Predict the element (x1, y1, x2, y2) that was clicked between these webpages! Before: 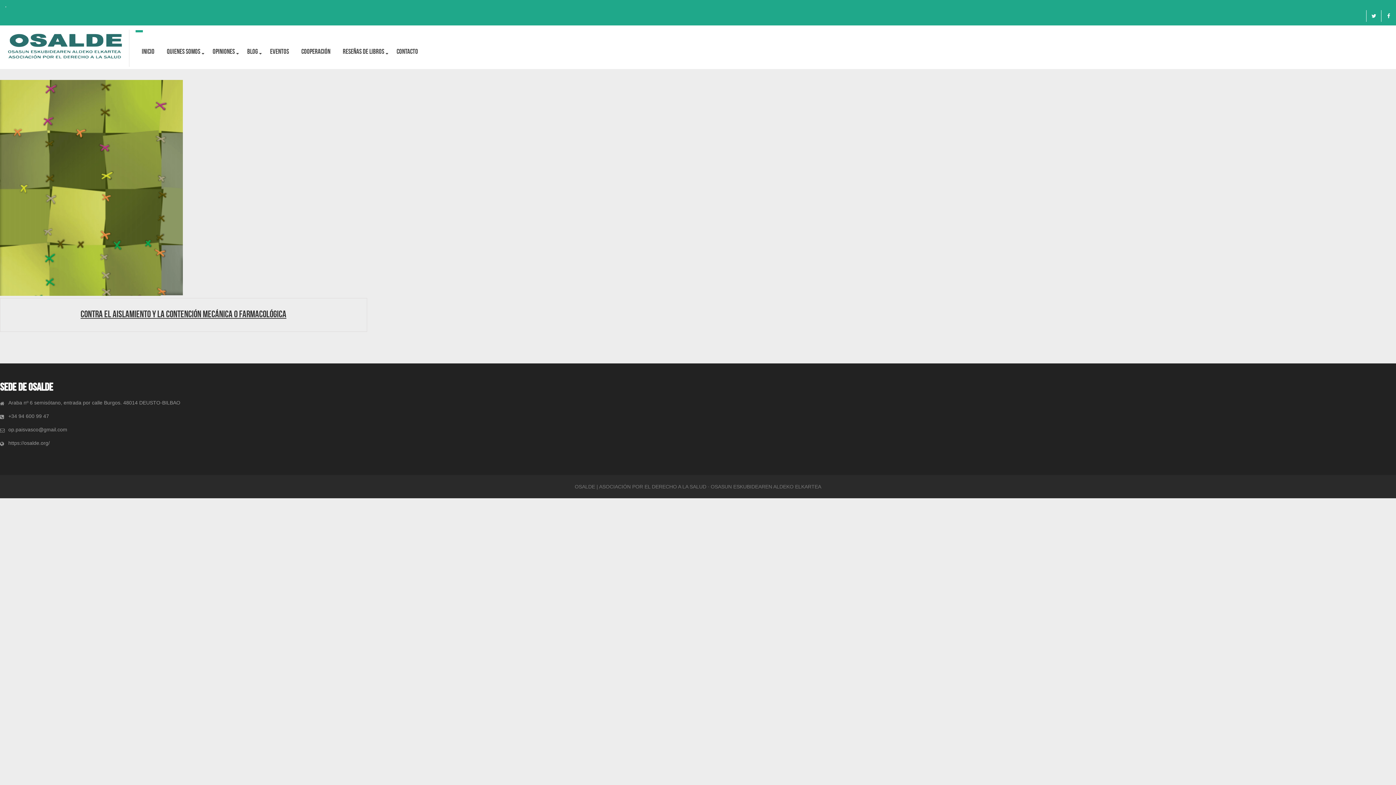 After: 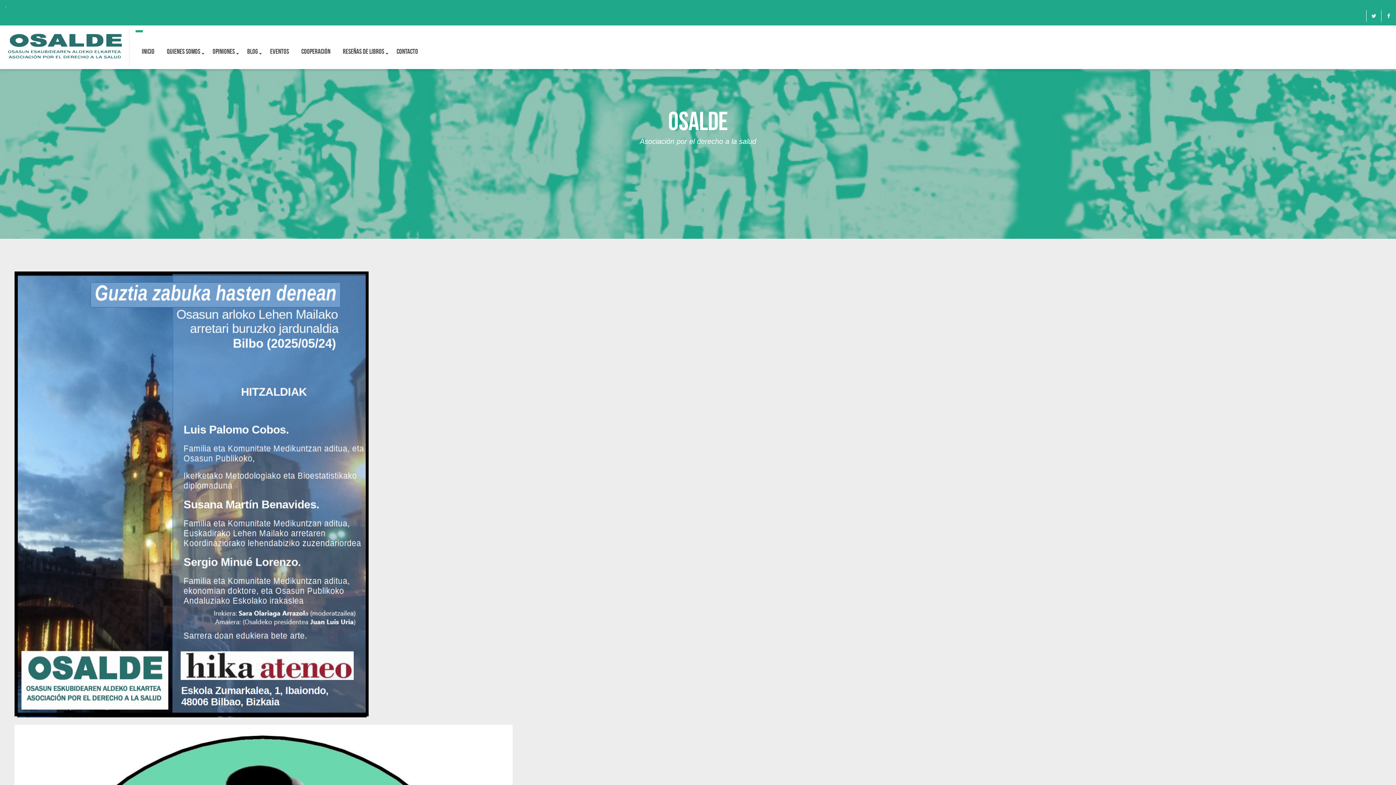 Action: bbox: (1, 60, 129, 65)